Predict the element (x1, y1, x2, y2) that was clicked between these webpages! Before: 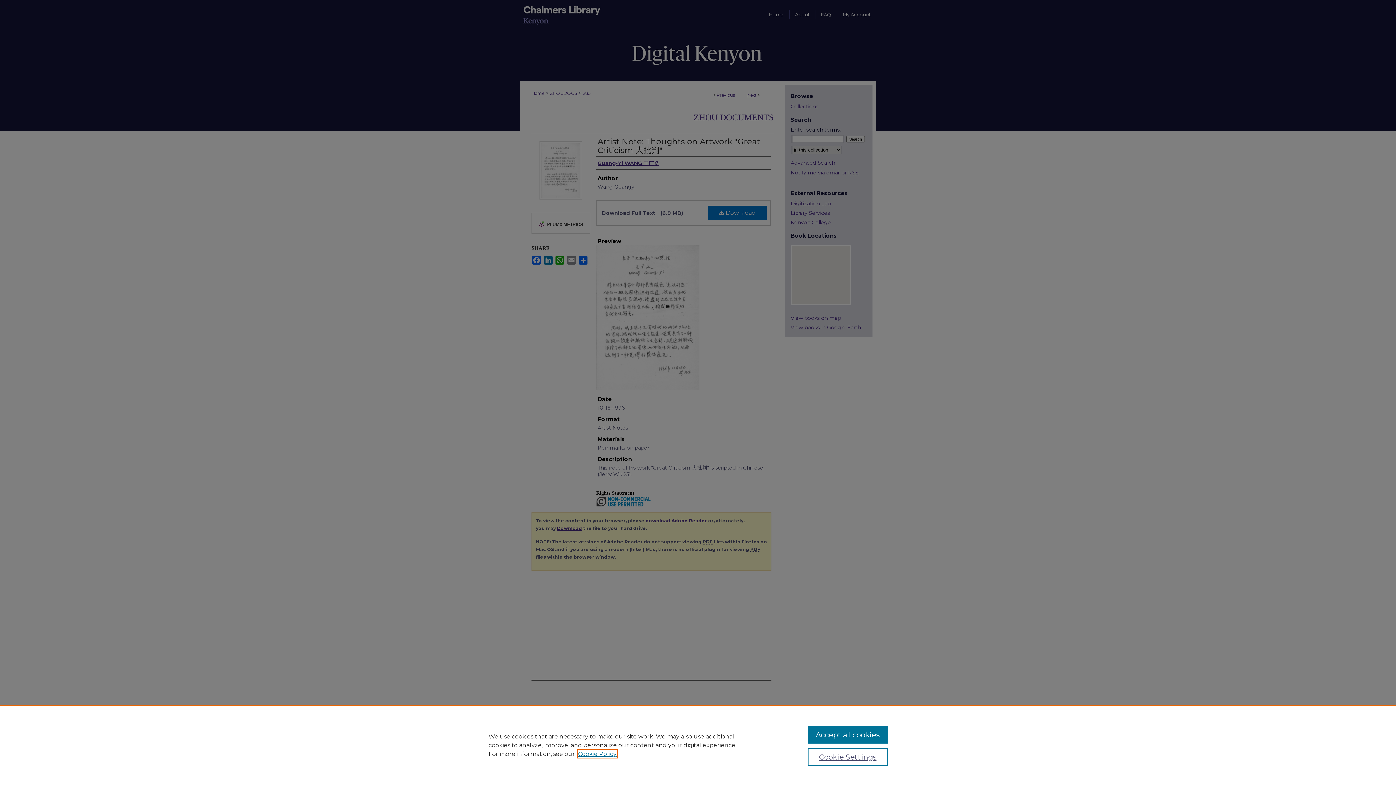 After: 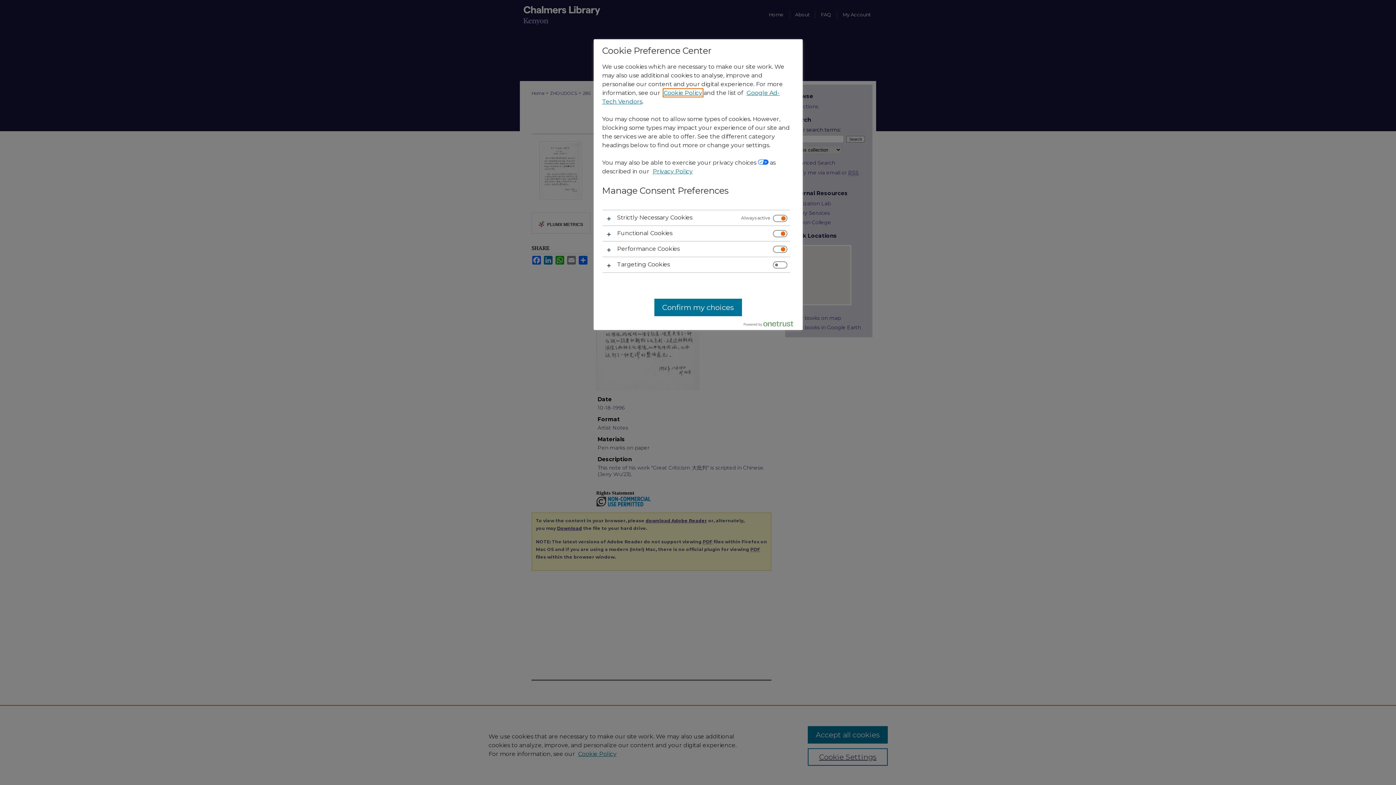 Action: bbox: (807, 748, 887, 766) label: Cookie Settings